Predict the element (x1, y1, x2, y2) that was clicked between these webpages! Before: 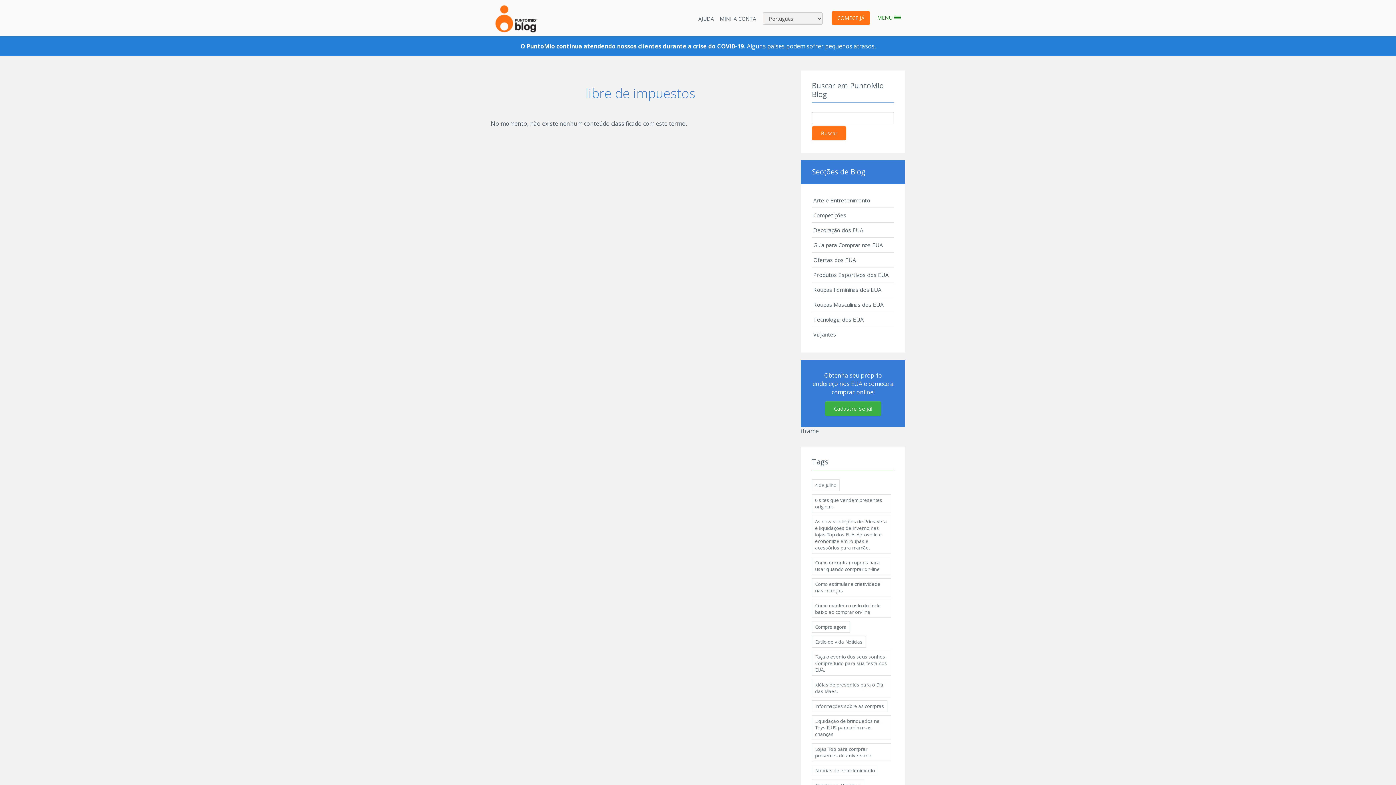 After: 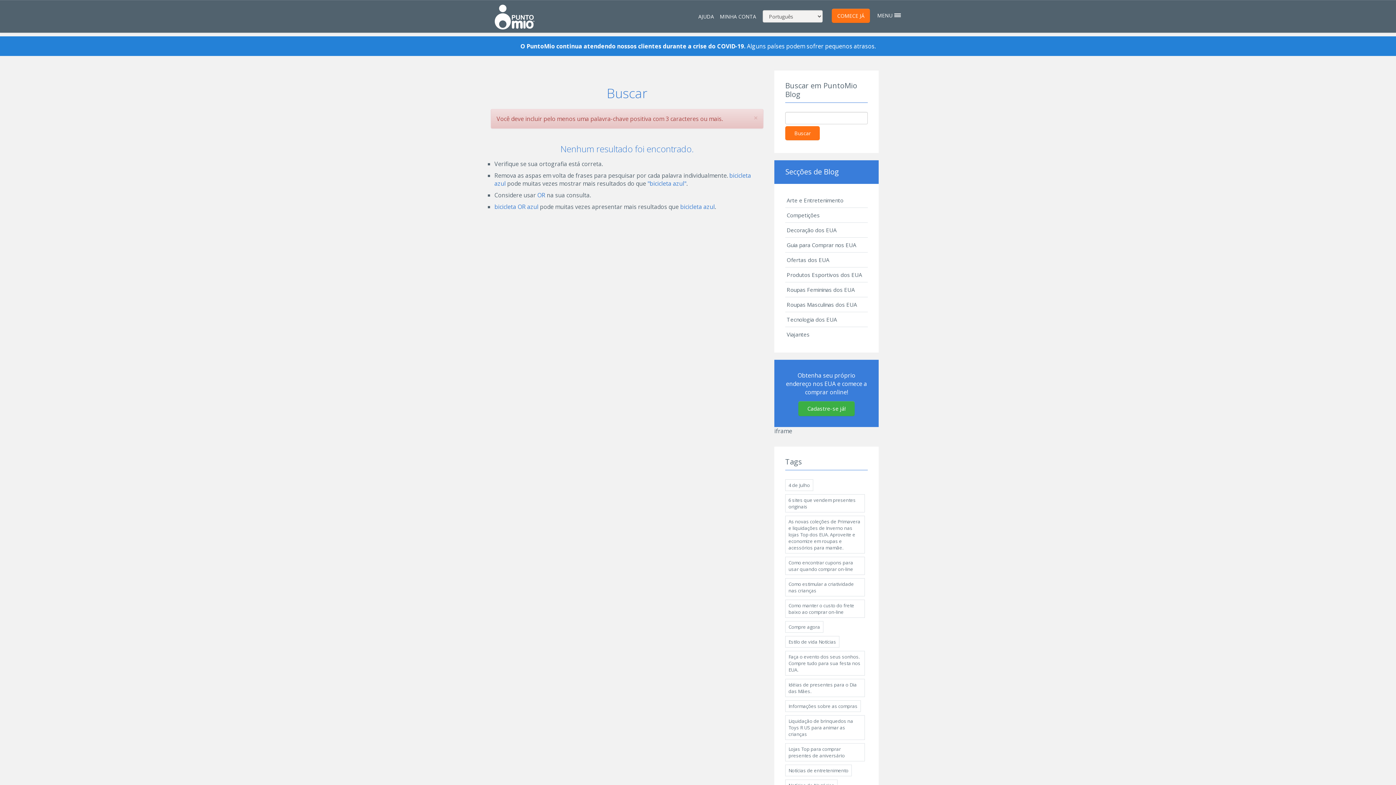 Action: bbox: (812, 126, 846, 140) label: Buscar